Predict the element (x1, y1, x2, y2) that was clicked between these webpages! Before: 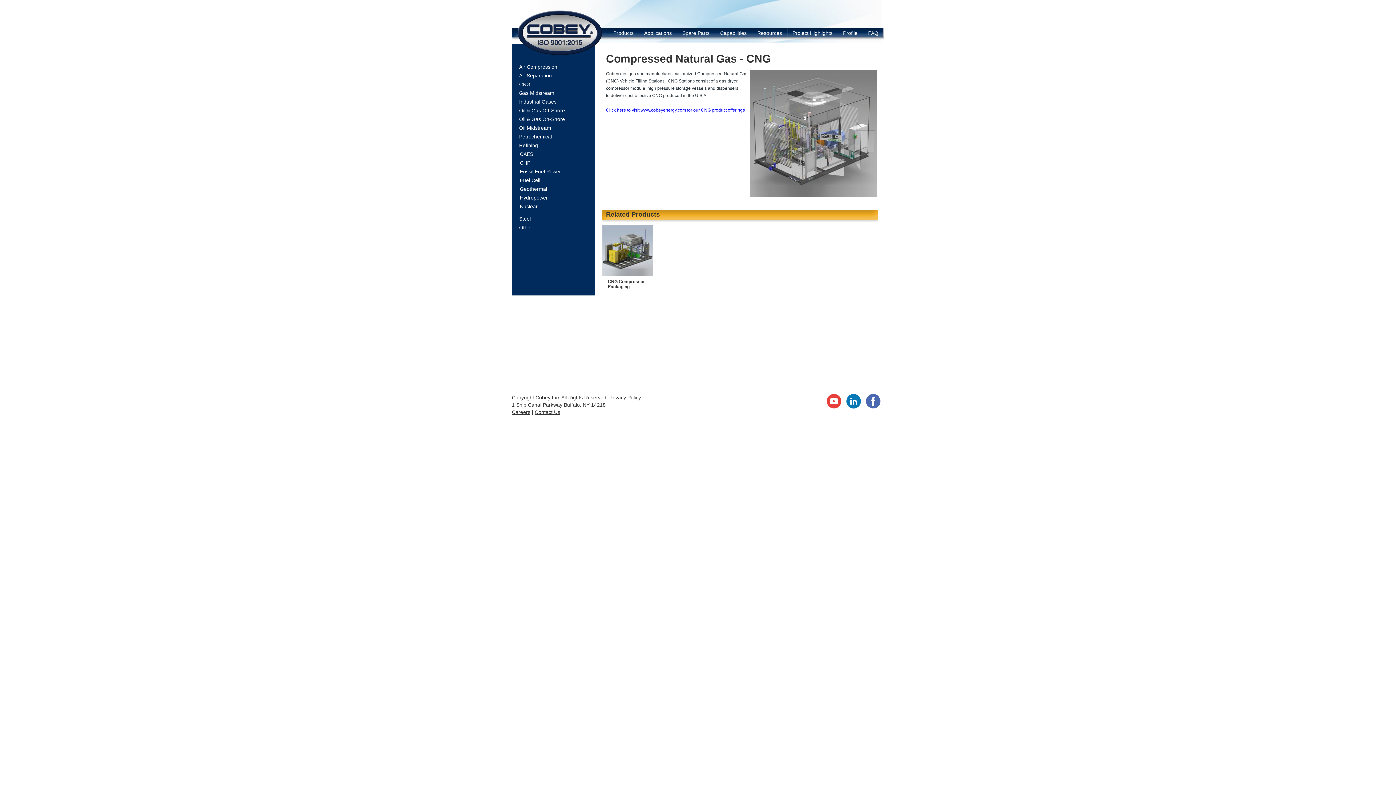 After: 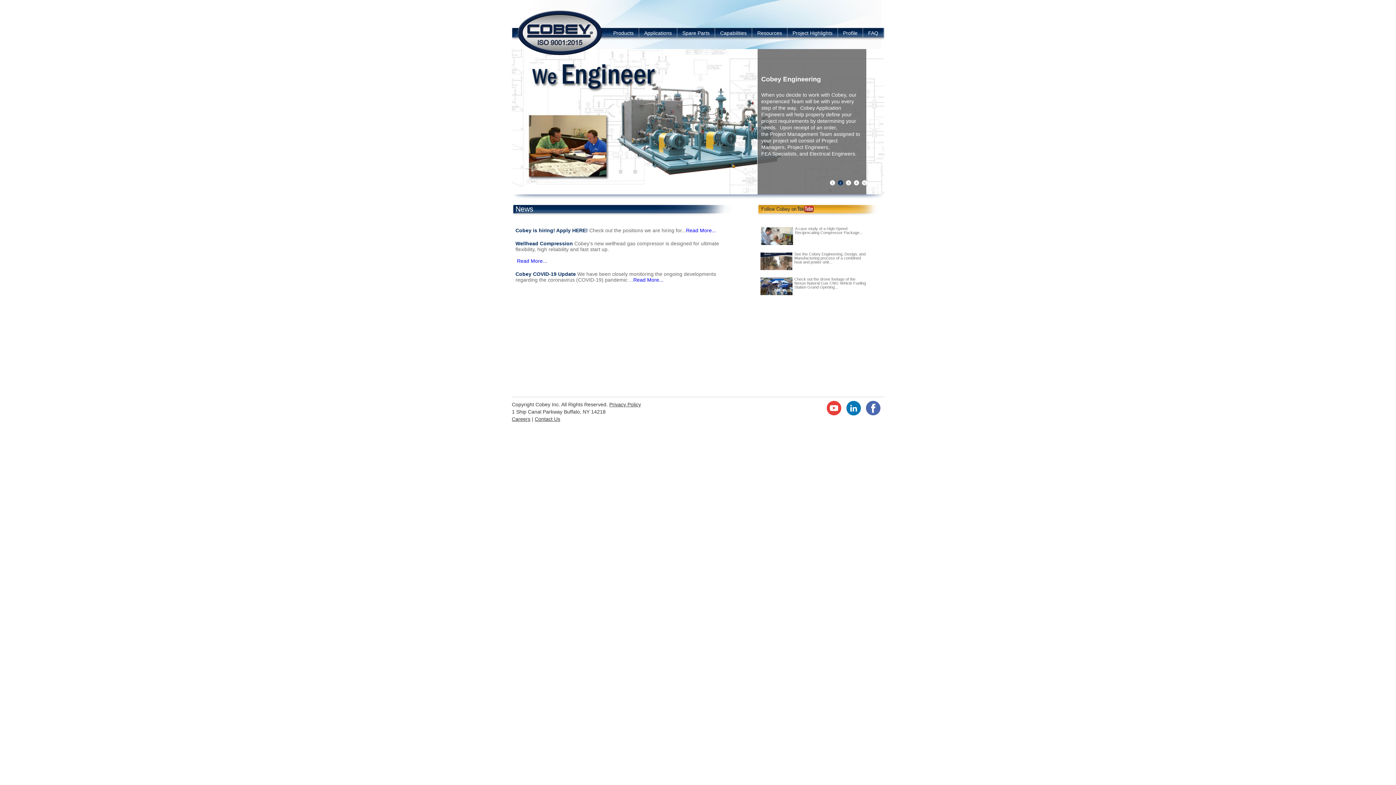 Action: label: Oil & Gas On-Shore bbox: (519, 116, 565, 122)